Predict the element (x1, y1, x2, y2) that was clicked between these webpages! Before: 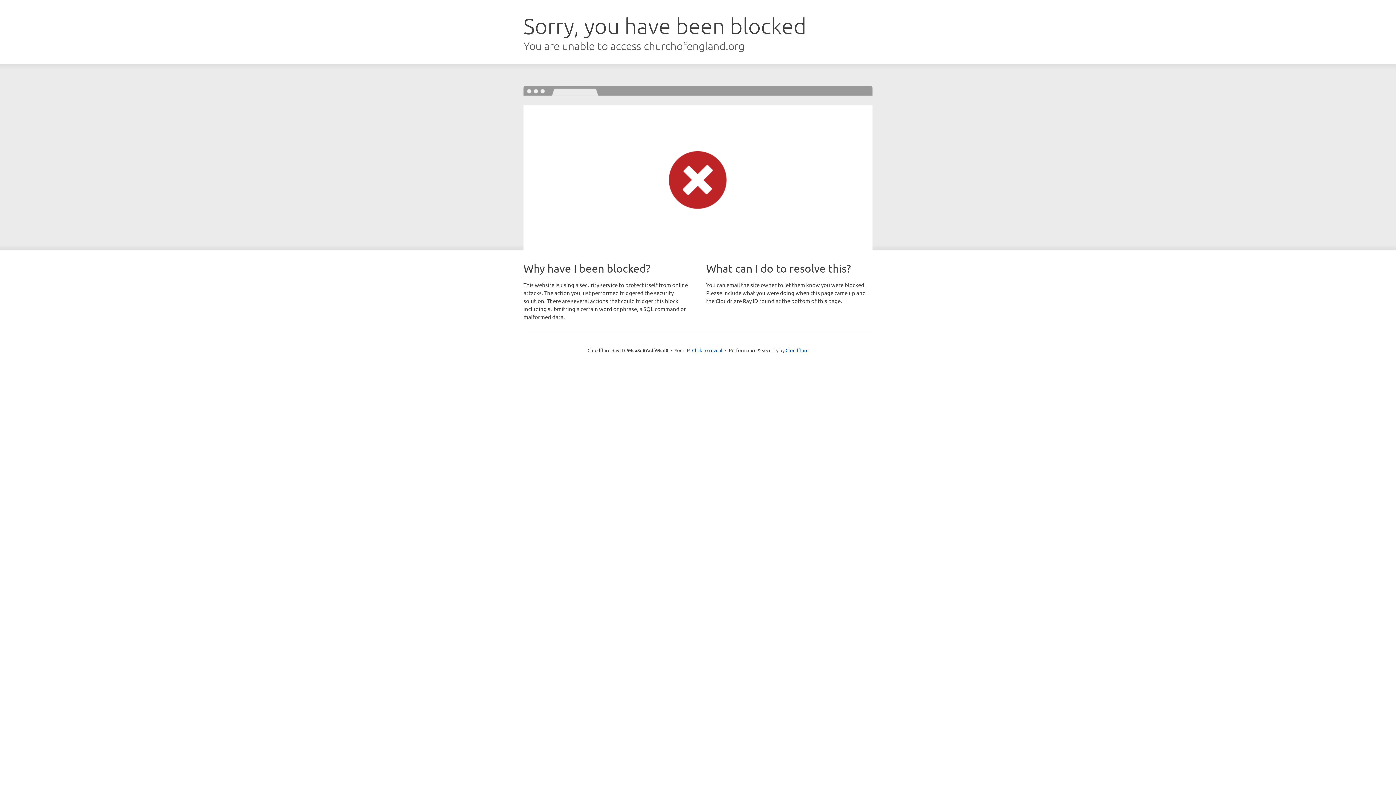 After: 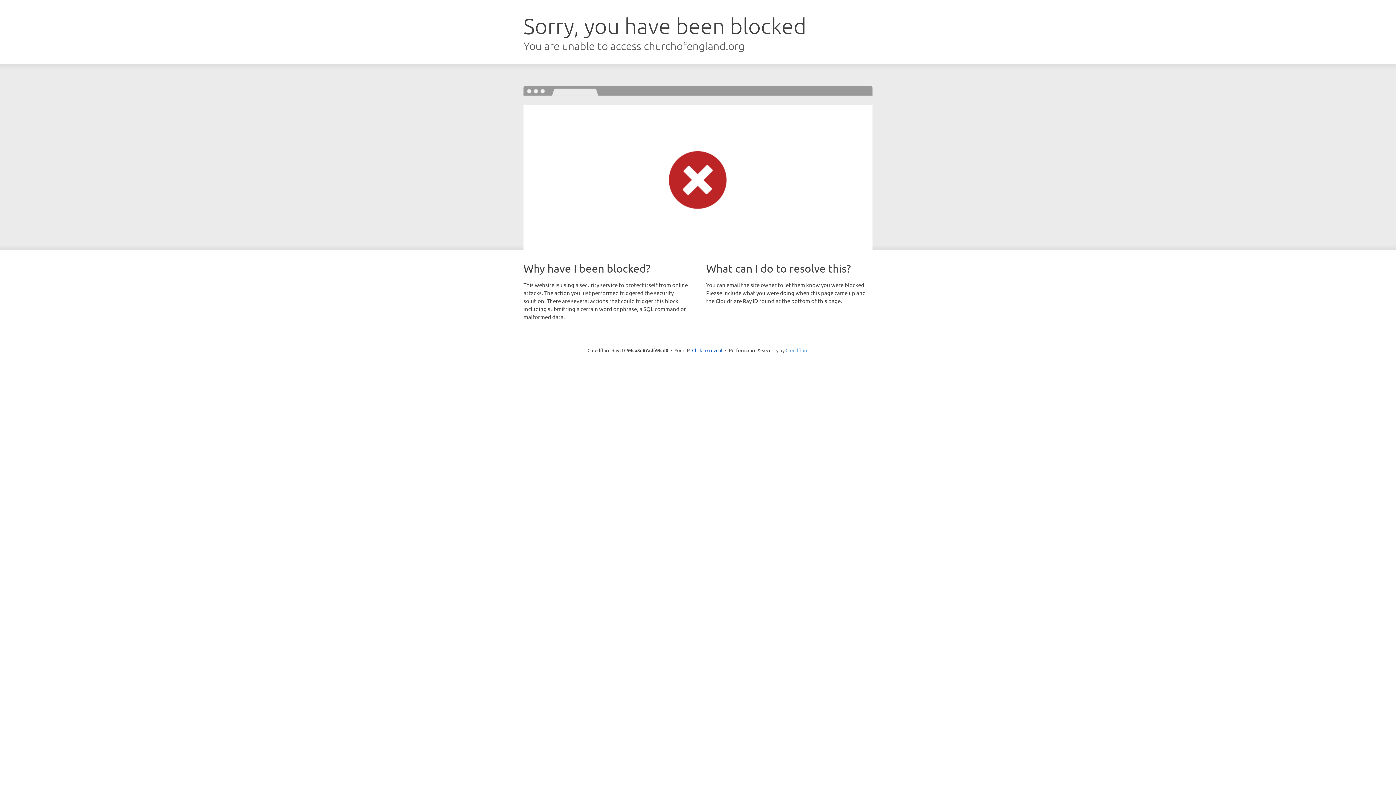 Action: label: Cloudflare bbox: (785, 347, 808, 353)